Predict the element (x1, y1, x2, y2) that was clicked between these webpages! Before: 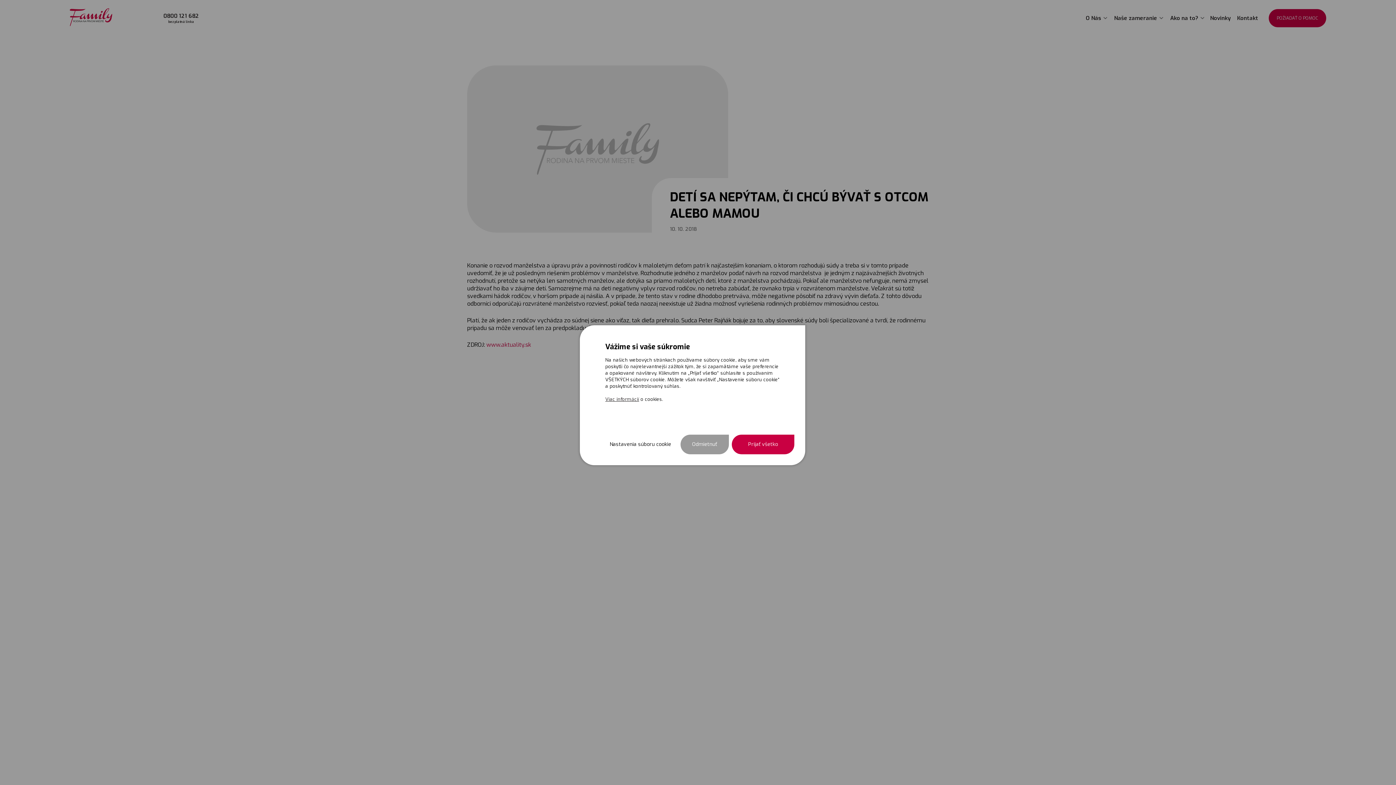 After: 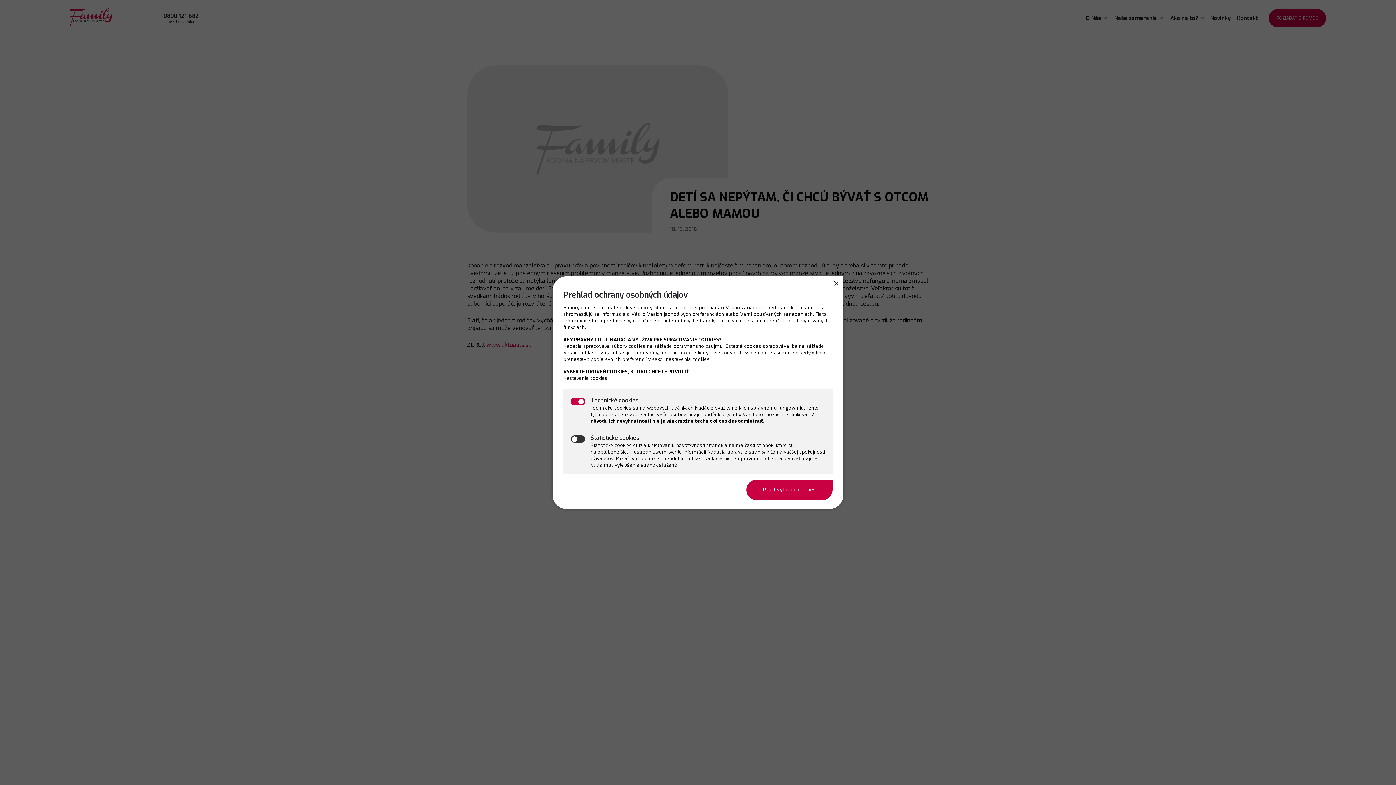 Action: label: Nastavenia súboru cookie bbox: (605, 438, 675, 450)